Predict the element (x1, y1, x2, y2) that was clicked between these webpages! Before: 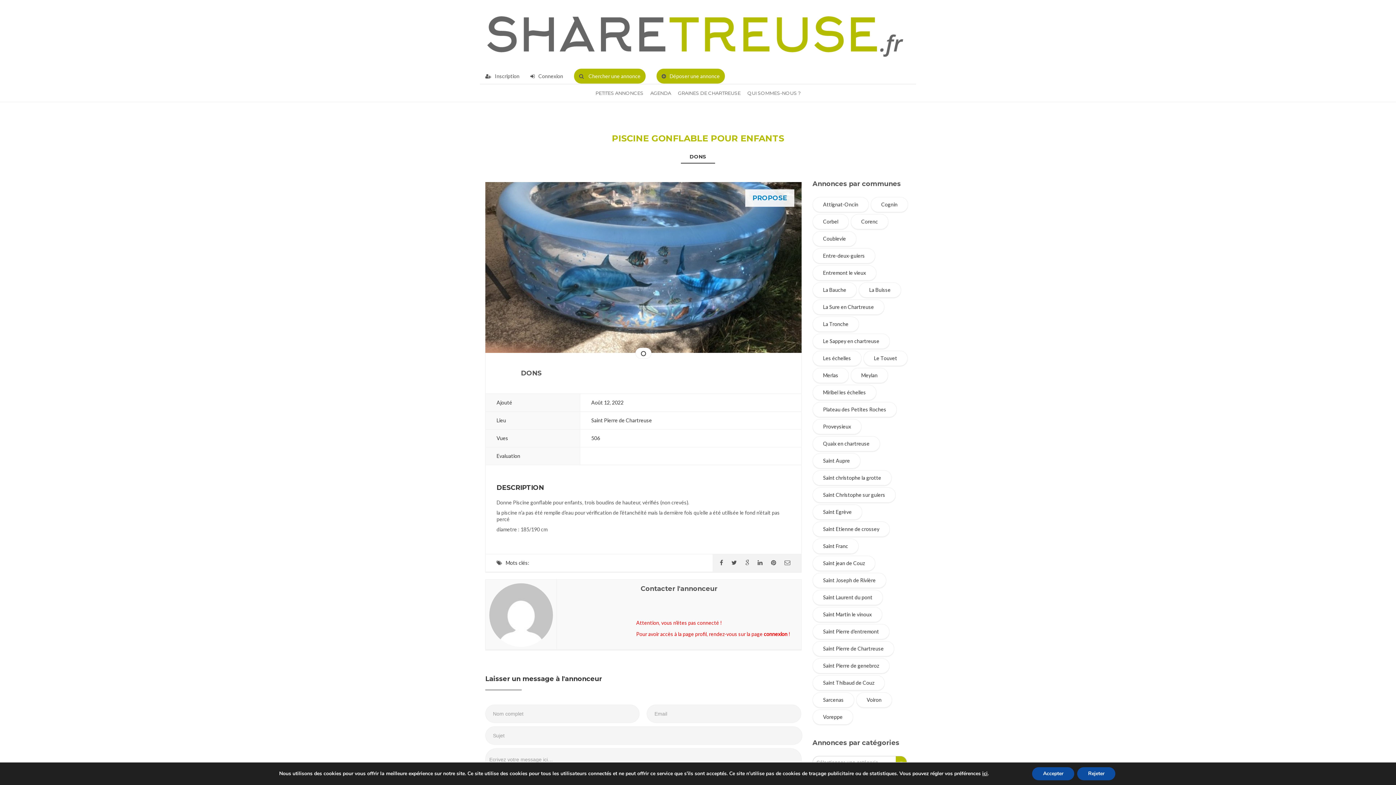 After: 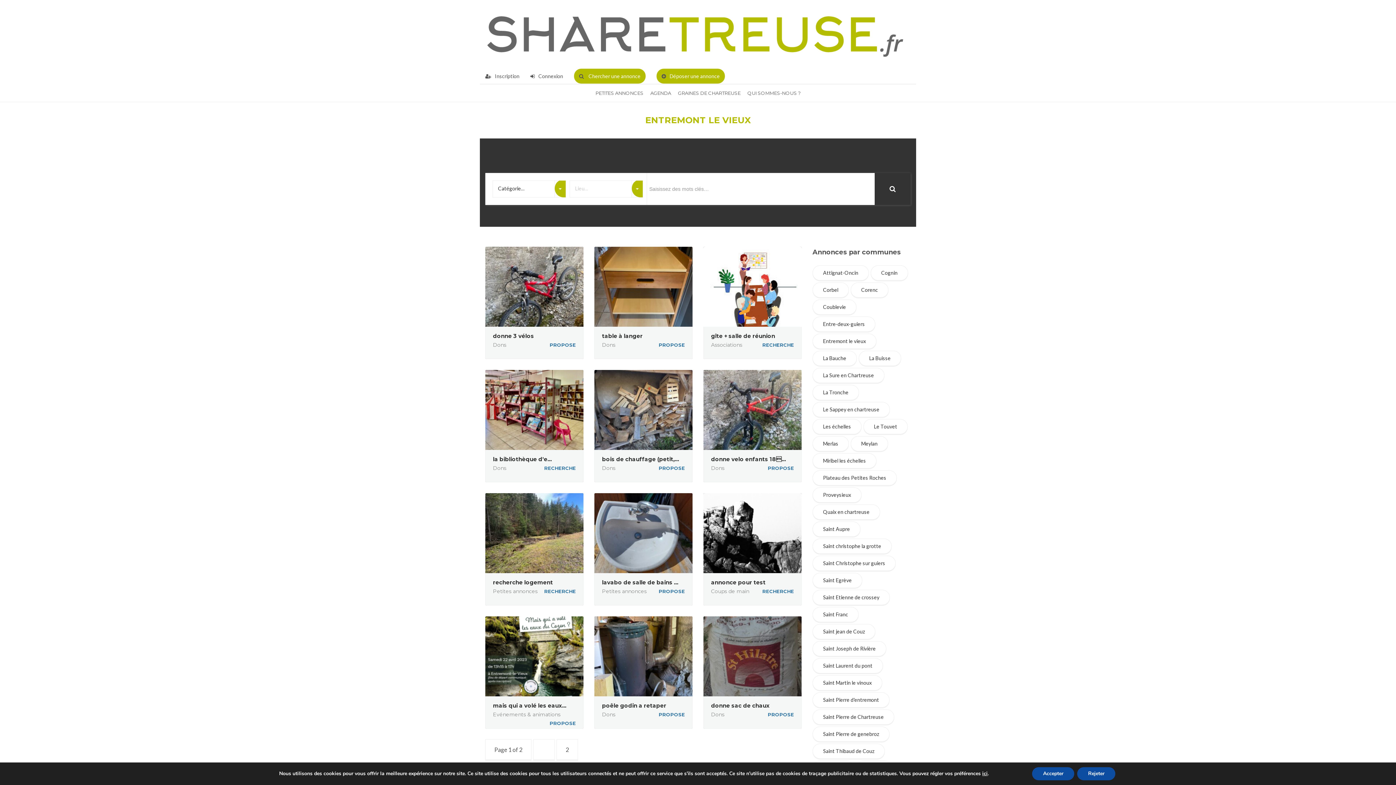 Action: bbox: (812, 265, 876, 280) label: Entremont le vieux (21 éléments)